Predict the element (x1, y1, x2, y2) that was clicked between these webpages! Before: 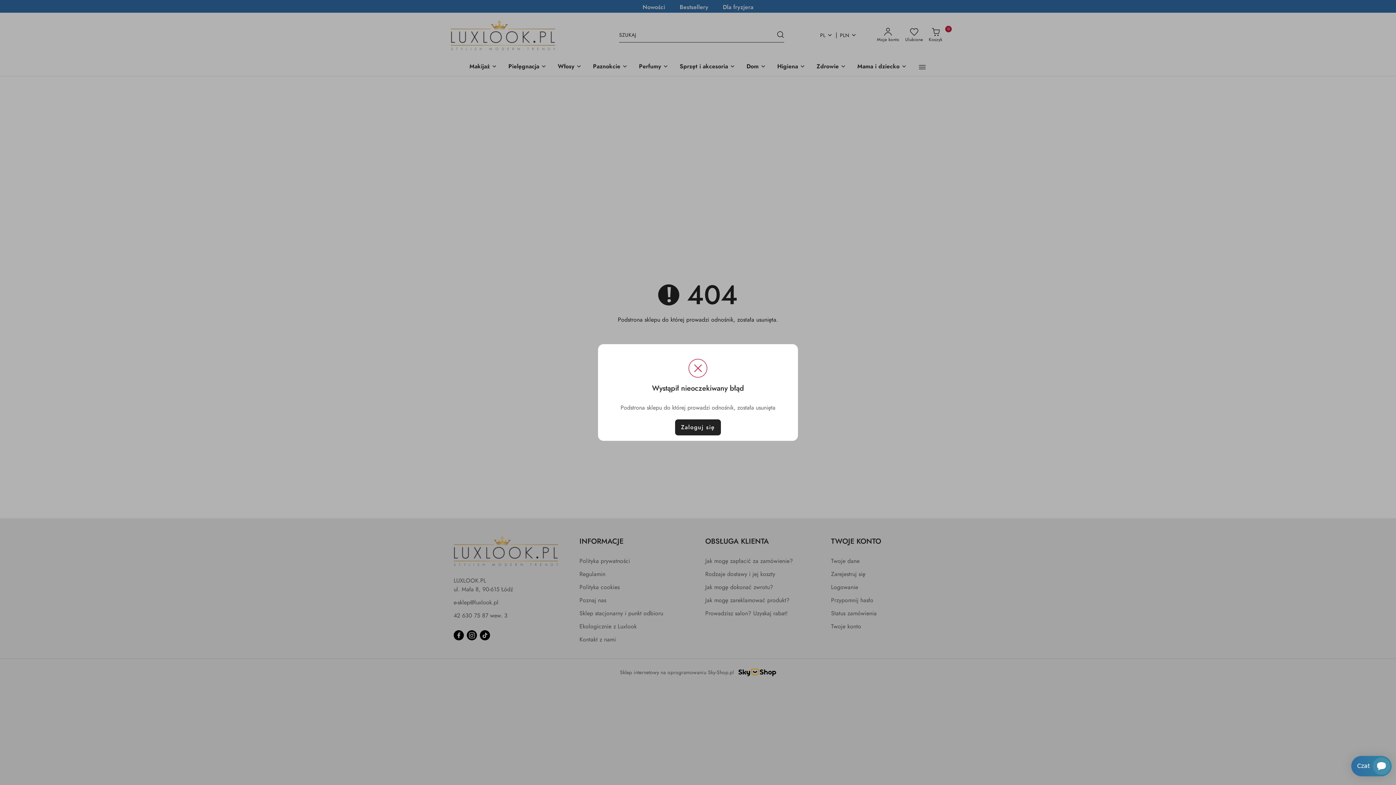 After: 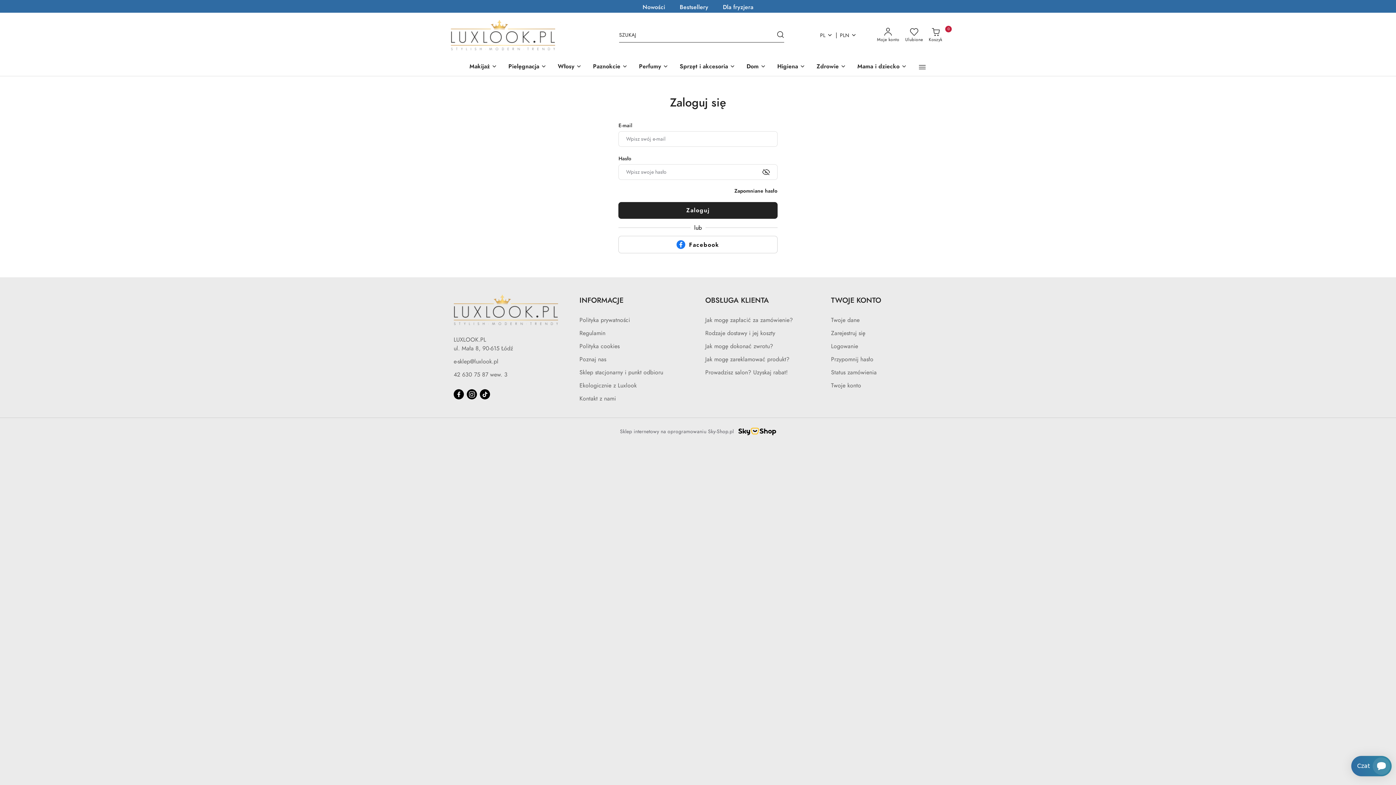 Action: label: Zaloguj się bbox: (675, 419, 721, 435)